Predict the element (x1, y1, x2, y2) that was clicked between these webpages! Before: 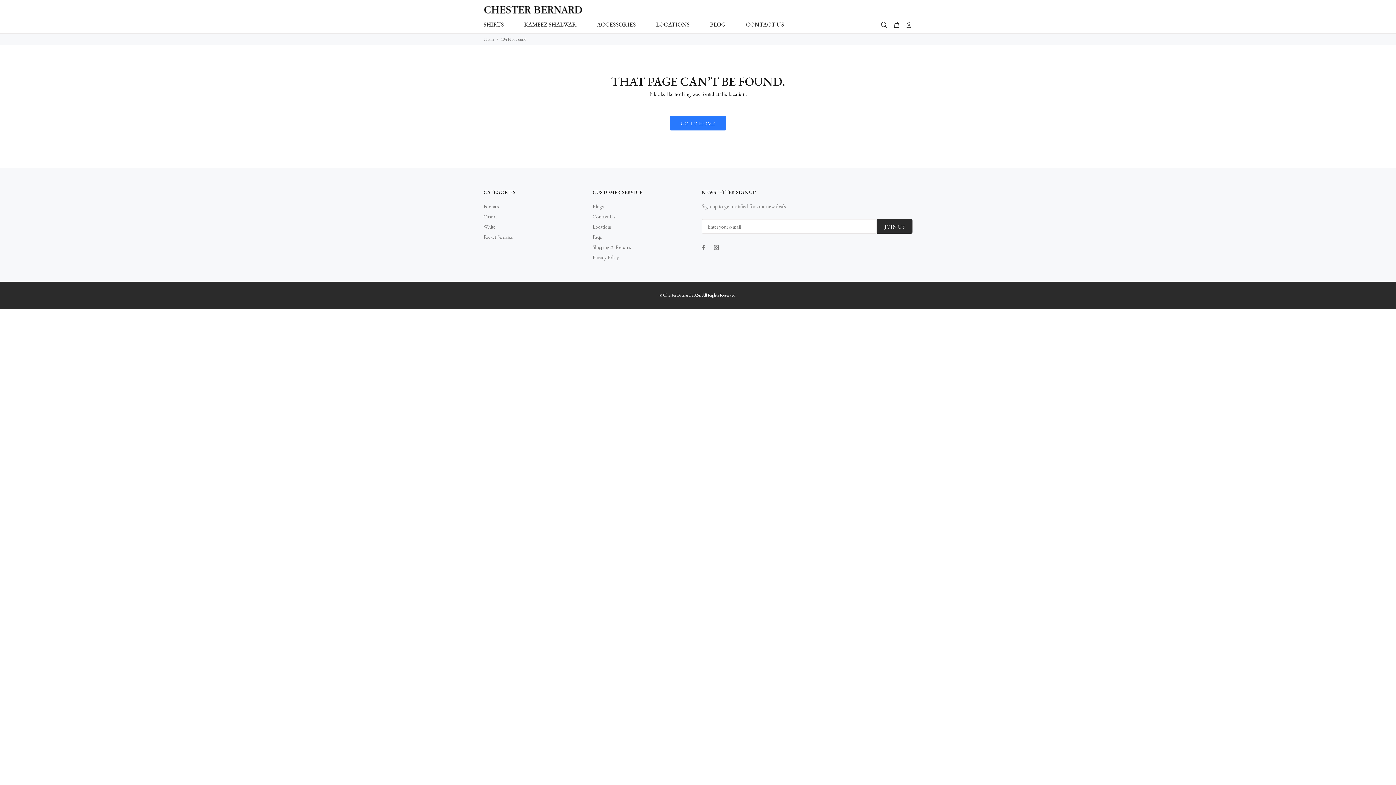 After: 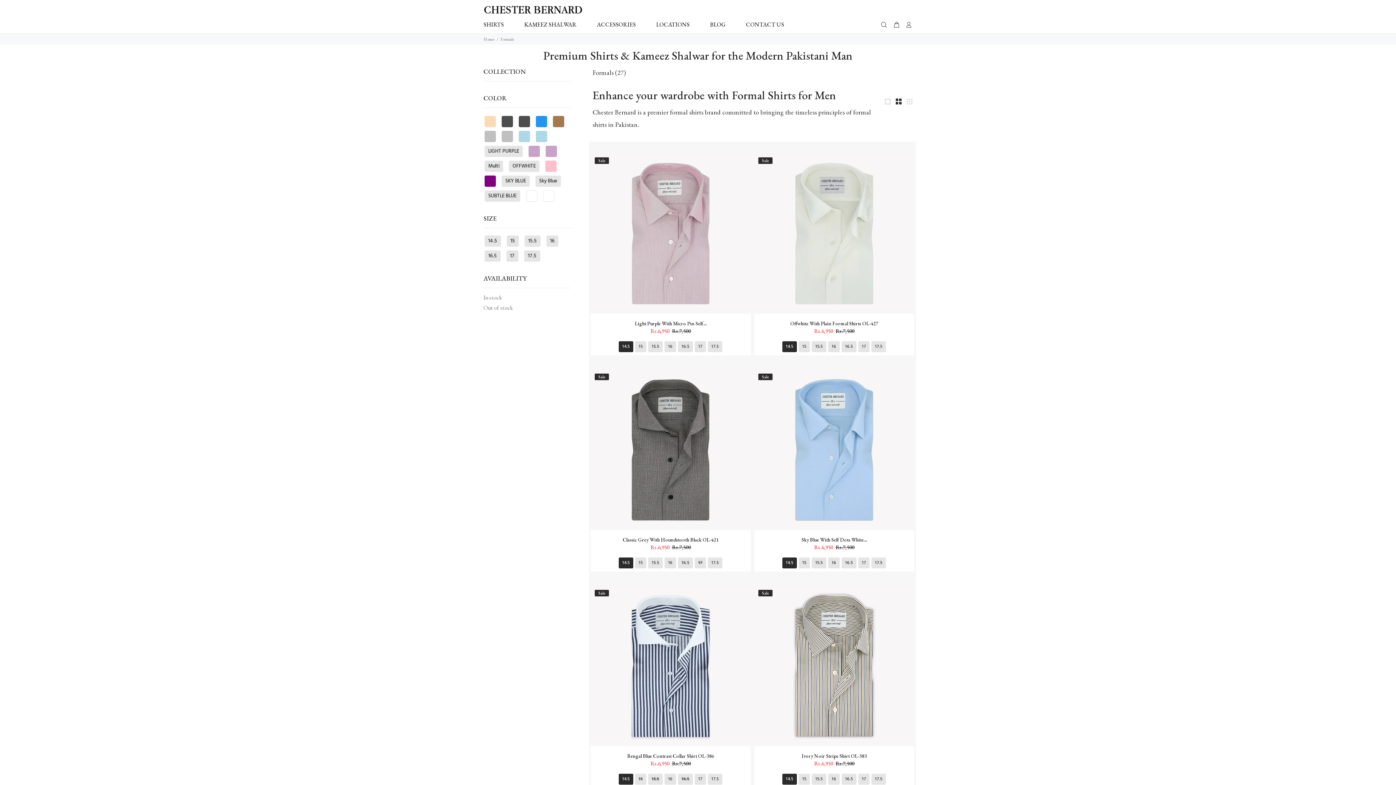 Action: label: Formals bbox: (483, 201, 498, 211)